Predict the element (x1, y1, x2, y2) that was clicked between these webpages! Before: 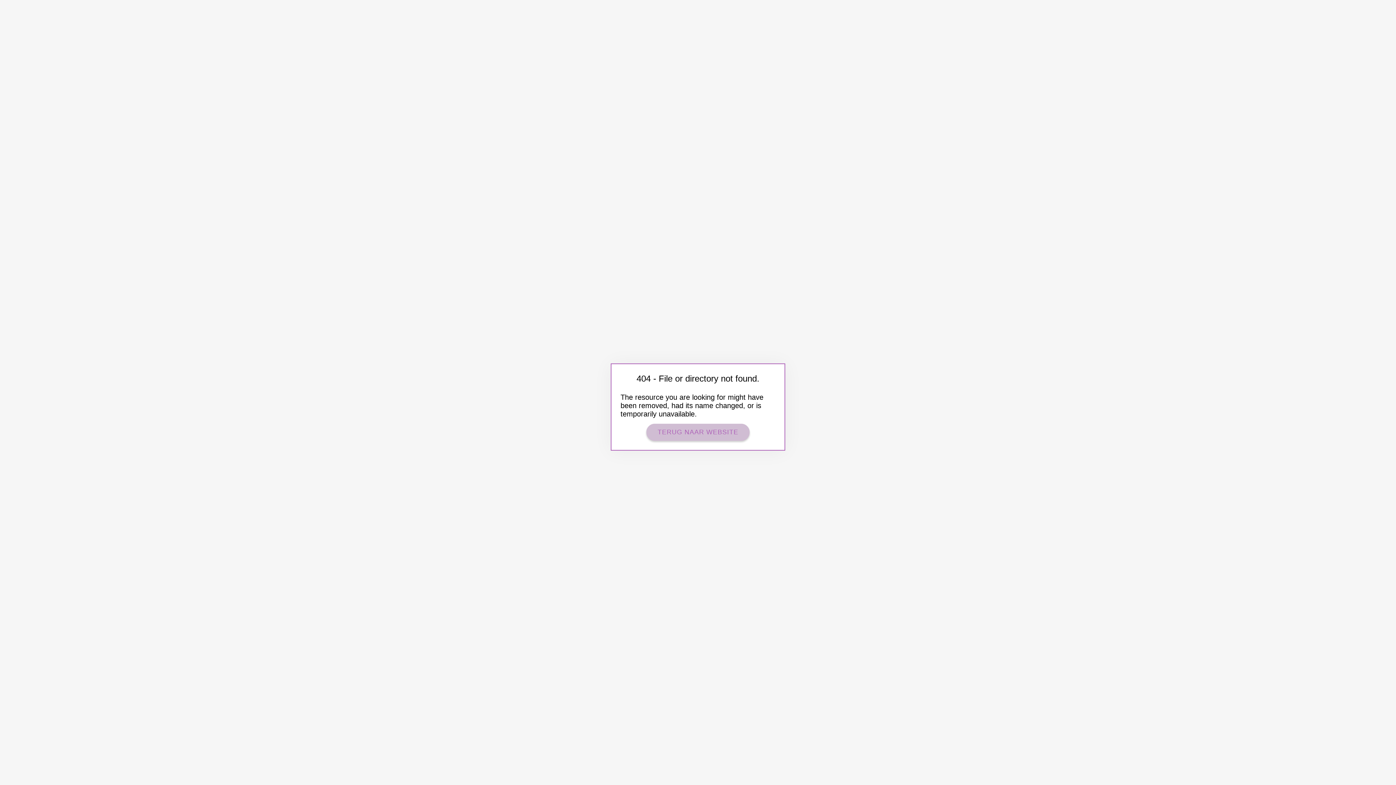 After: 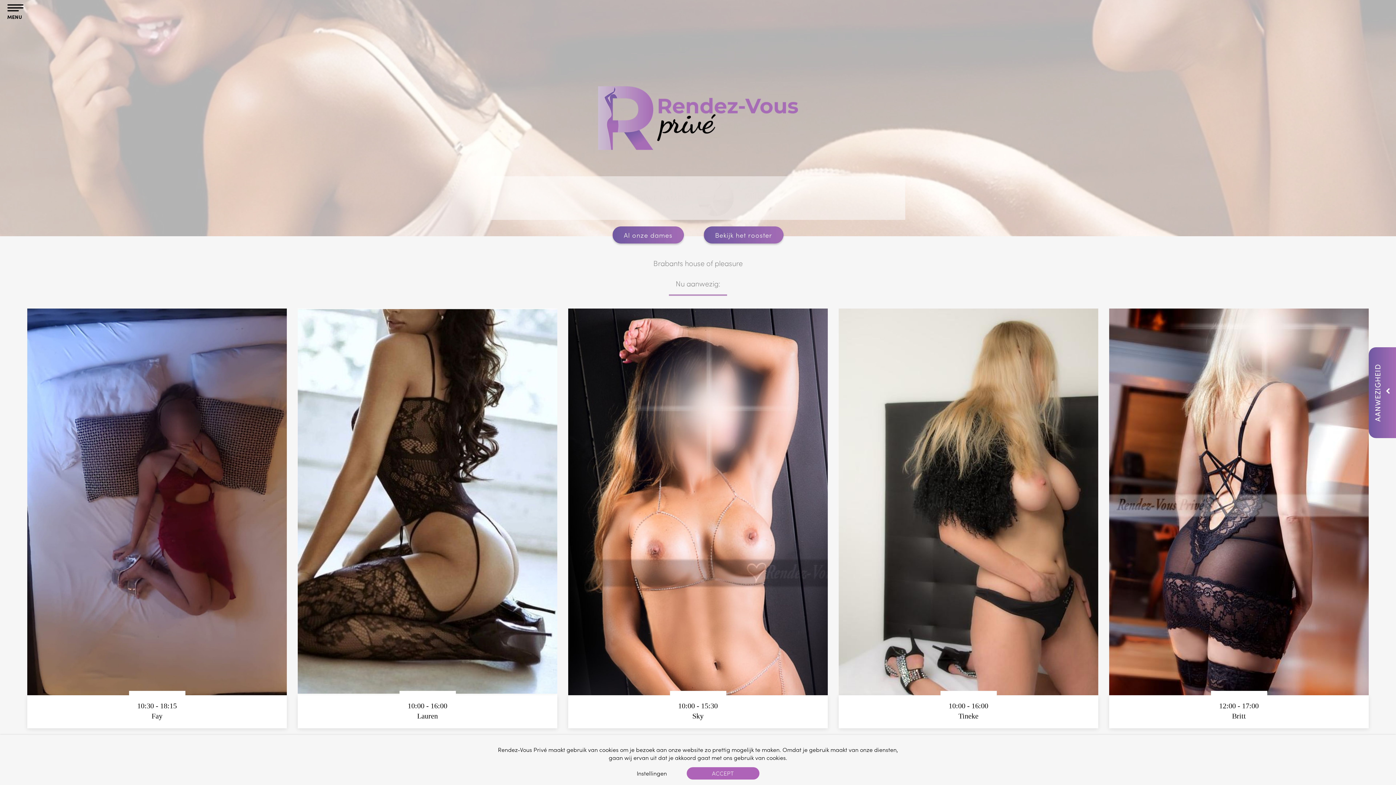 Action: bbox: (646, 424, 749, 441) label: TERUG NAAR WEBSITE